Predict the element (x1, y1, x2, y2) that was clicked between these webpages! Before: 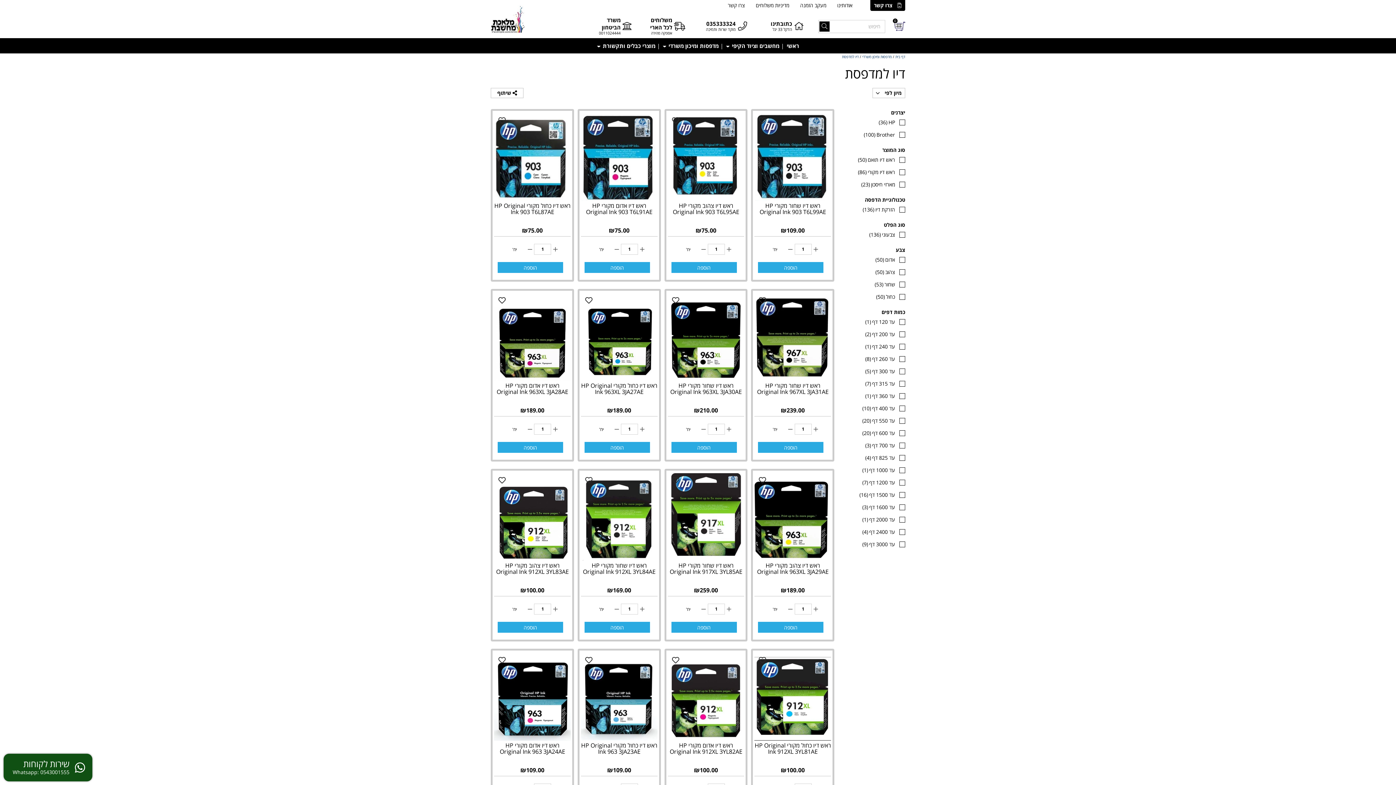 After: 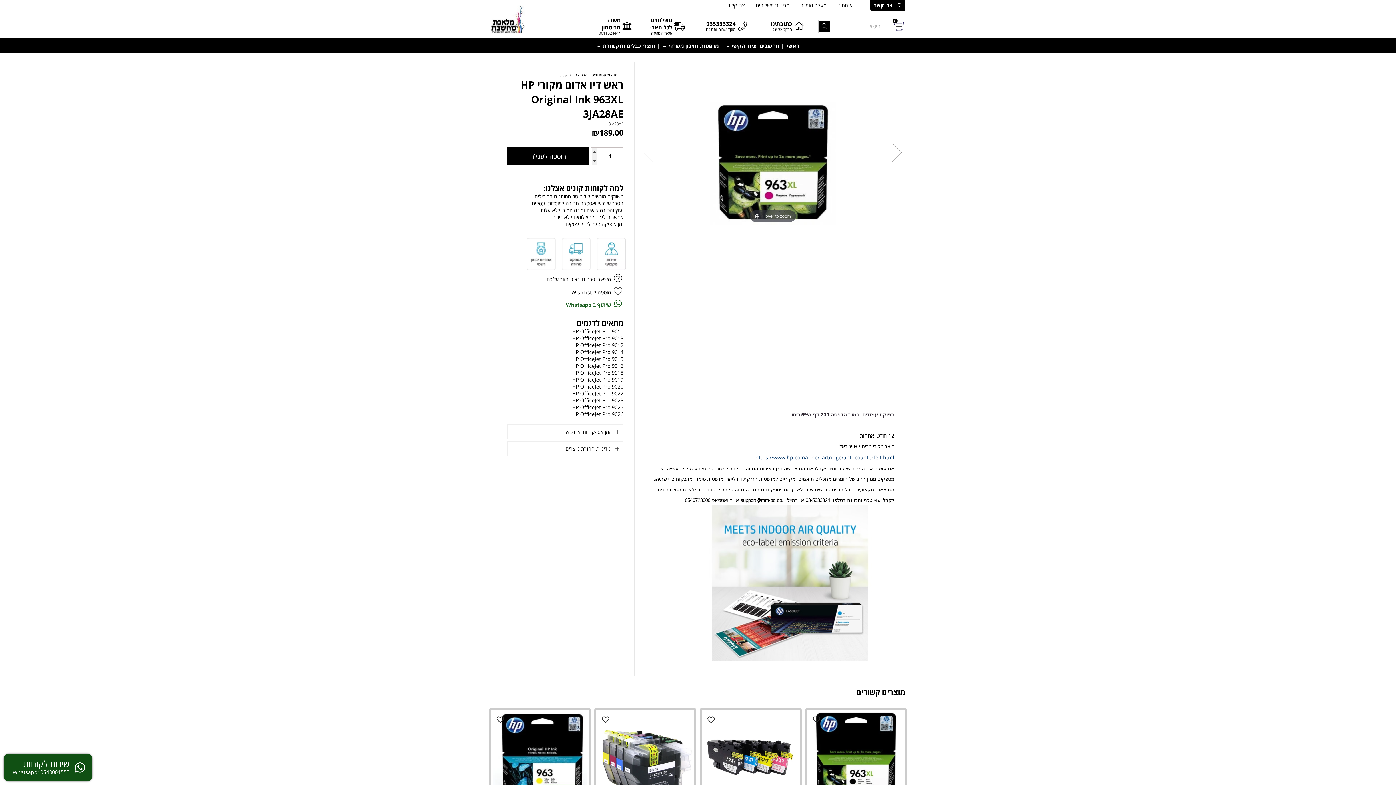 Action: bbox: (494, 382, 570, 395) label: ראש דיו אדום מקורי HP Original Ink 963XL 3JA28AE